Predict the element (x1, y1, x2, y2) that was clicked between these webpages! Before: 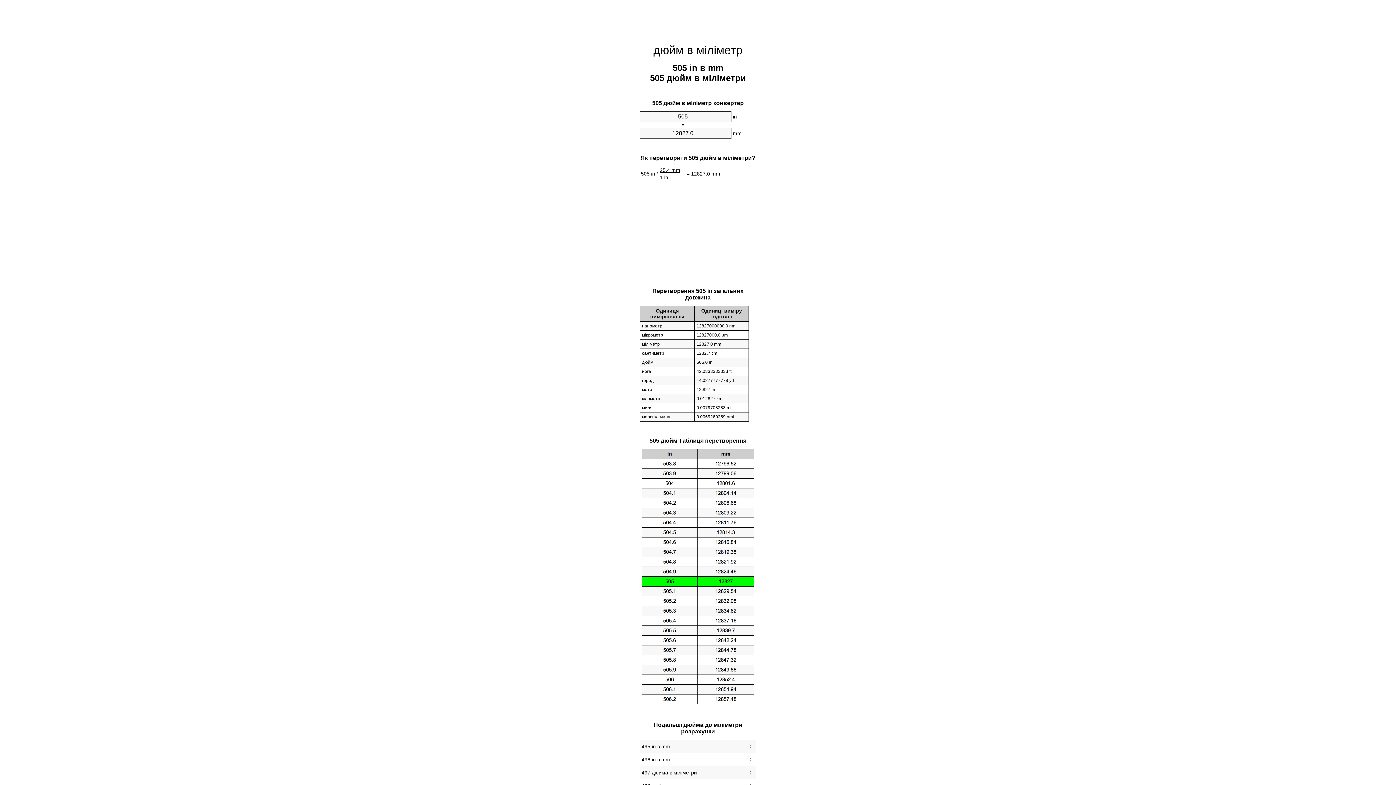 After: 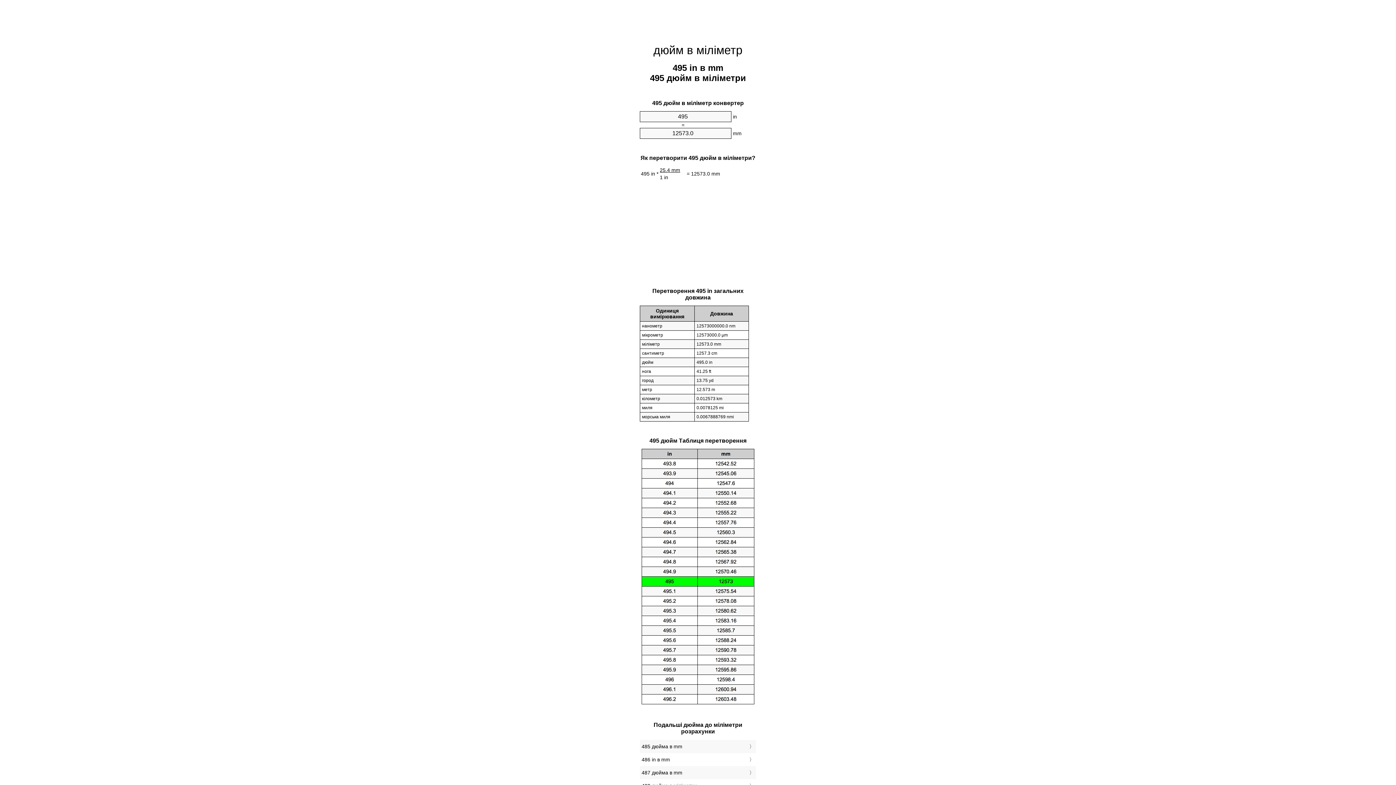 Action: bbox: (641, 742, 754, 751) label: 495 in в mm